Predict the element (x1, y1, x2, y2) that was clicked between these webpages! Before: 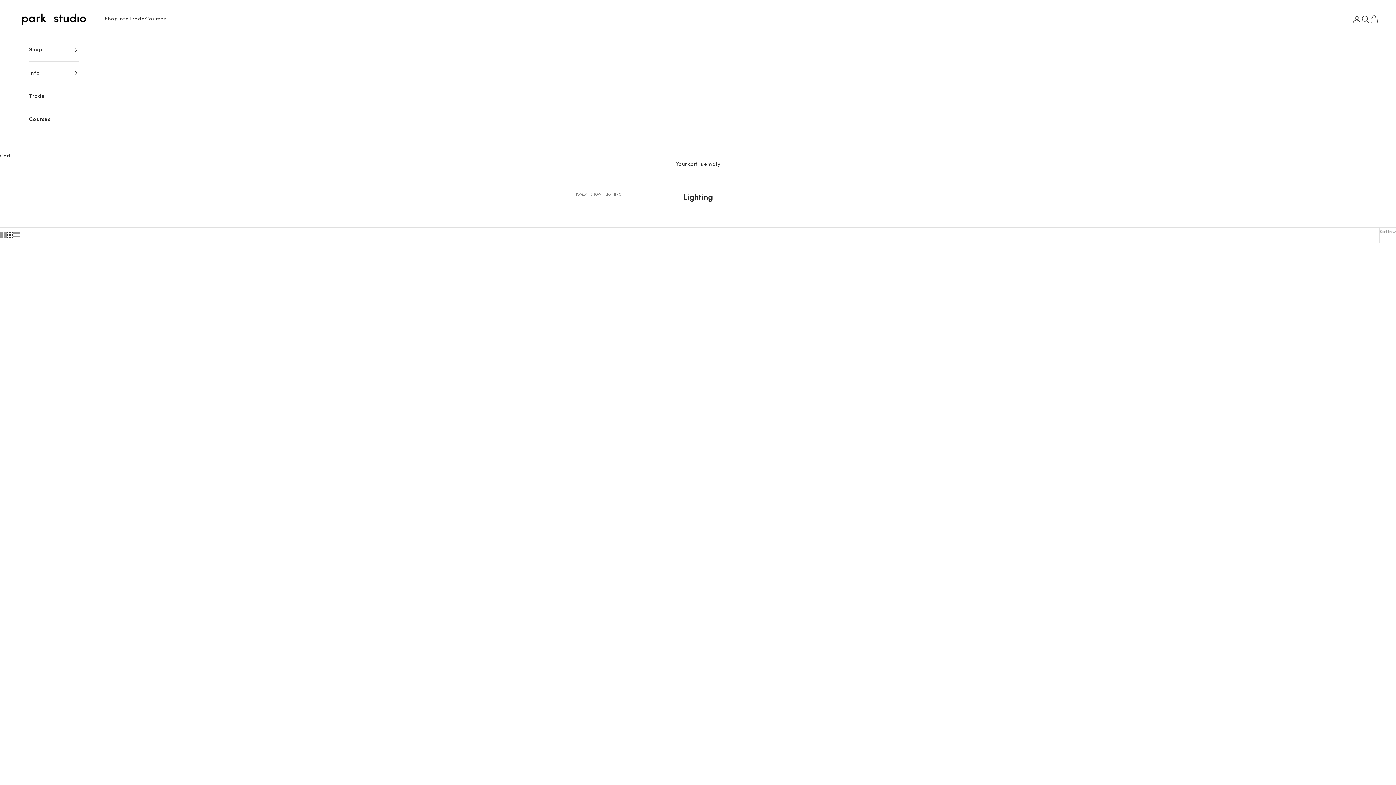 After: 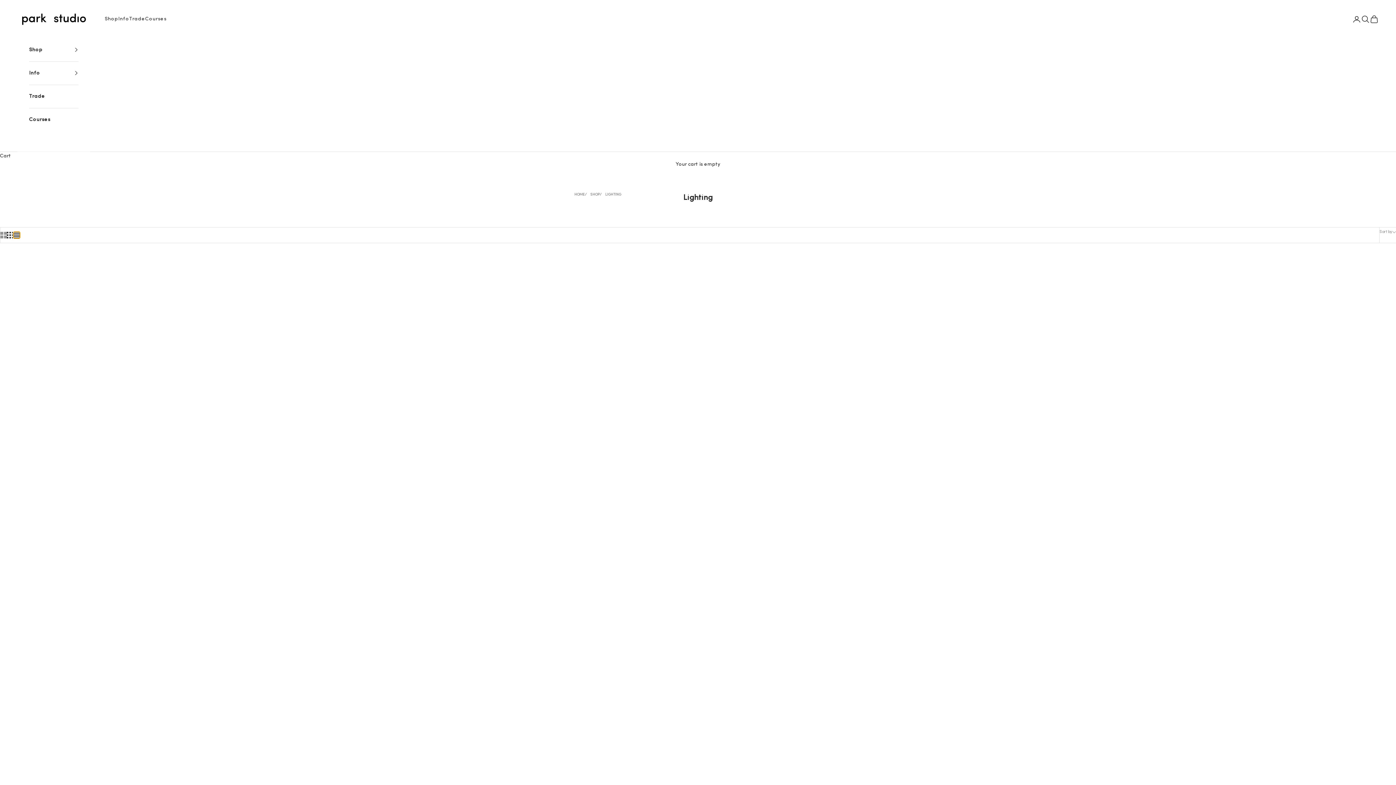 Action: bbox: (13, 232, 20, 238) label: Switch to compact product images